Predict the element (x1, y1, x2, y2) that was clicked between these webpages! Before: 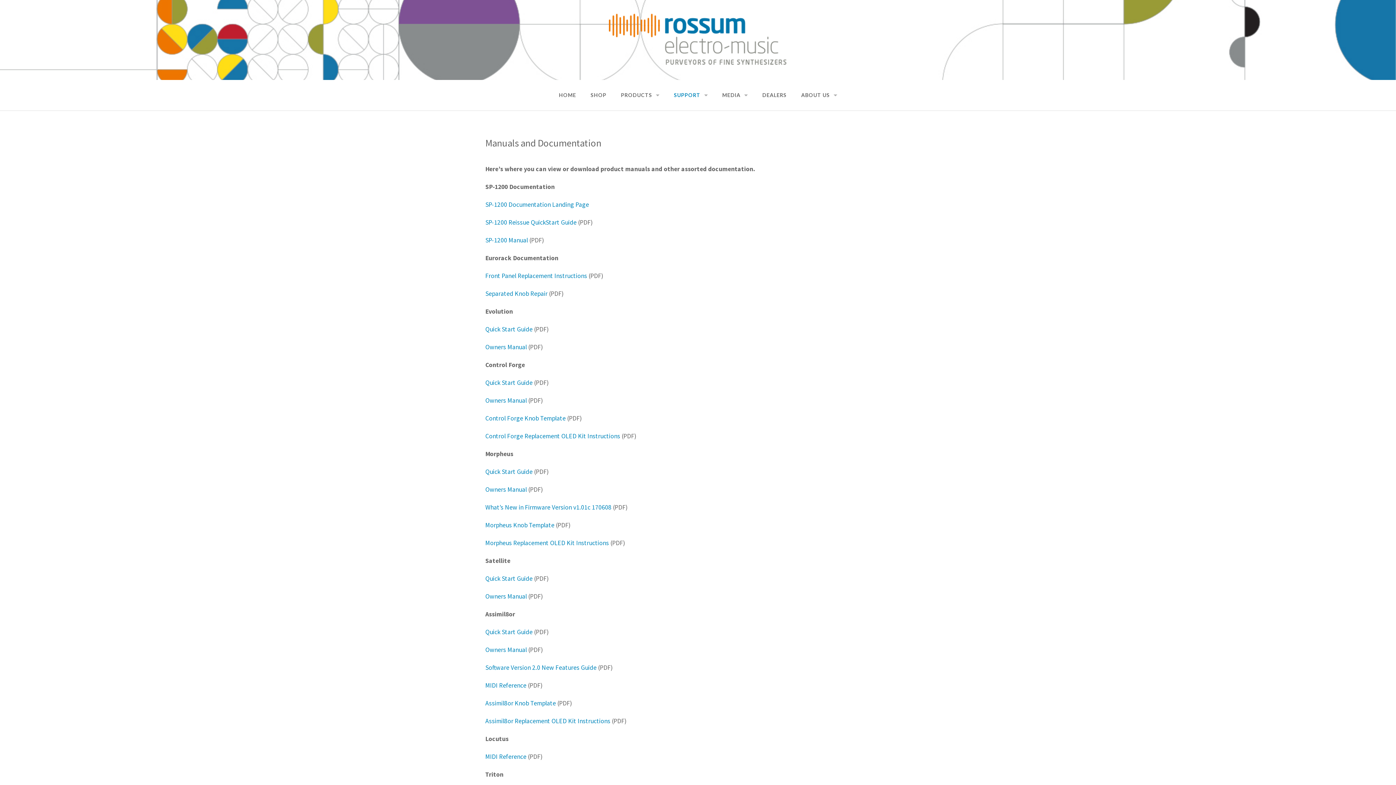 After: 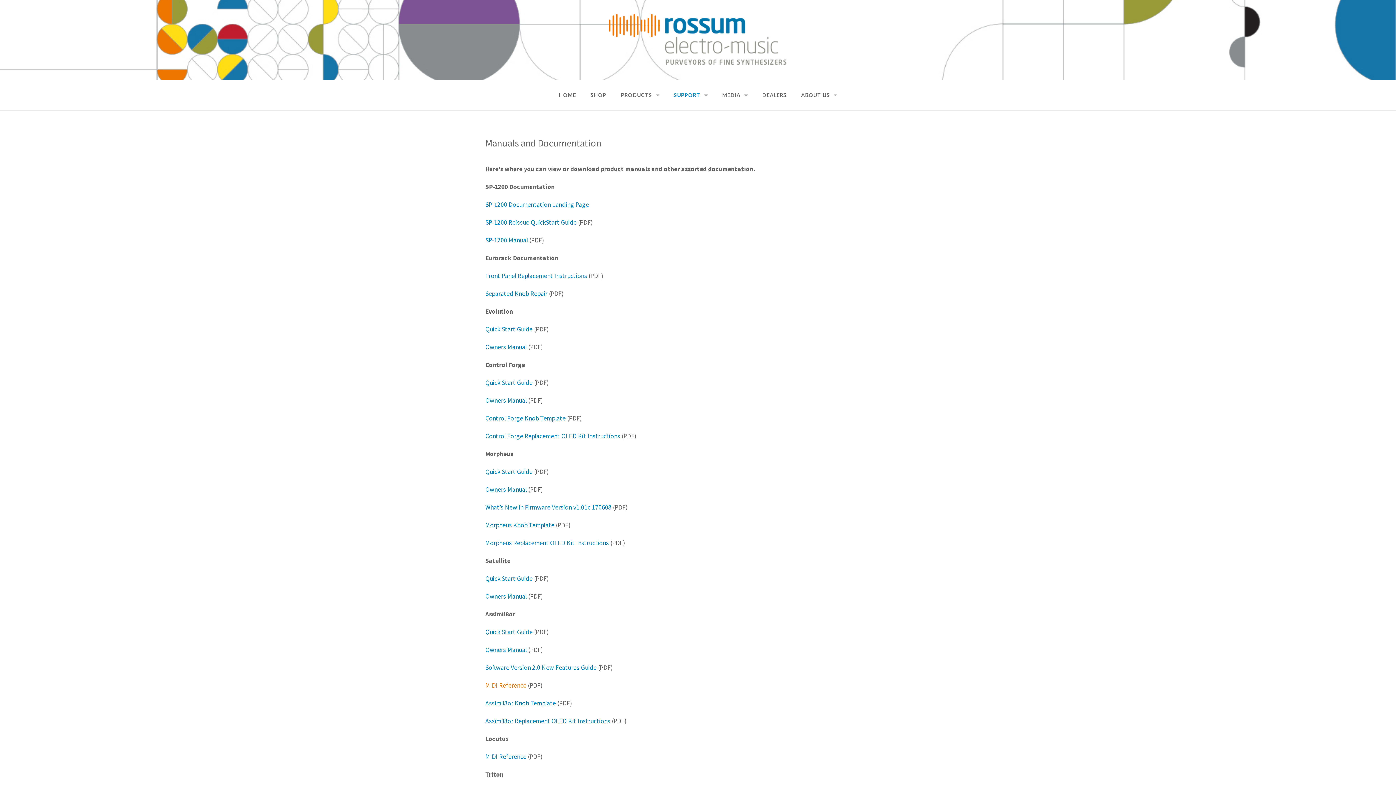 Action: label: MIDI Reference bbox: (485, 681, 526, 689)